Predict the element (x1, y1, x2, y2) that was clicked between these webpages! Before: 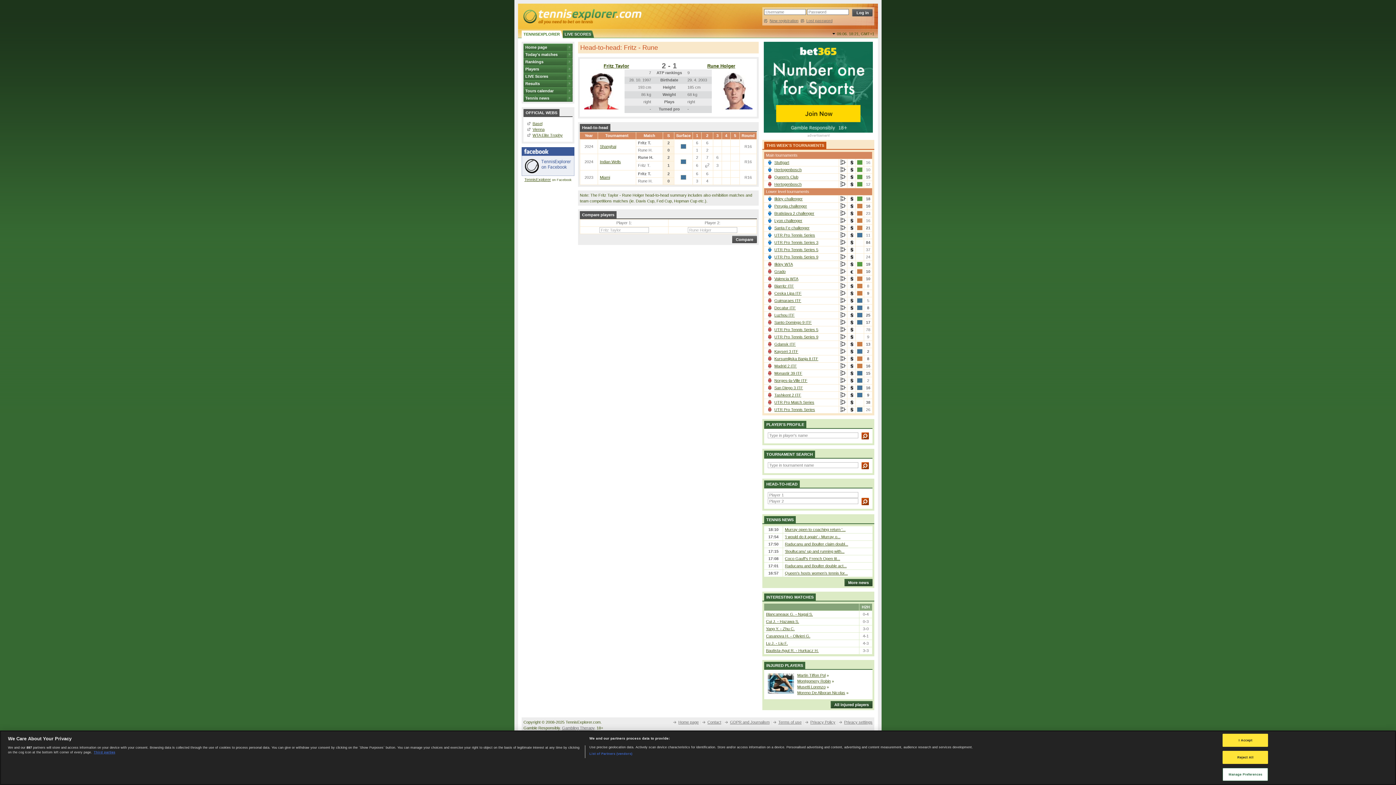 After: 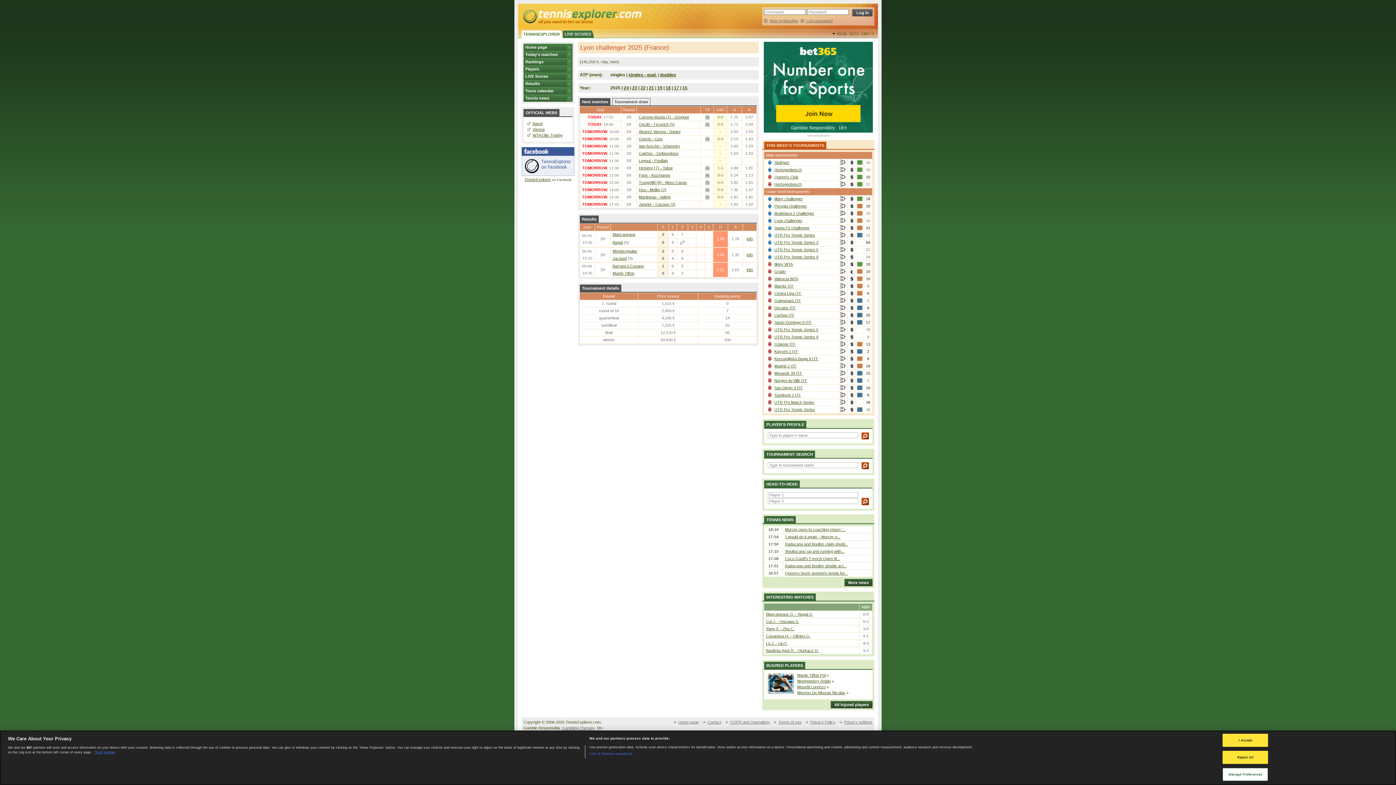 Action: bbox: (774, 218, 802, 222) label: Lyon challenger